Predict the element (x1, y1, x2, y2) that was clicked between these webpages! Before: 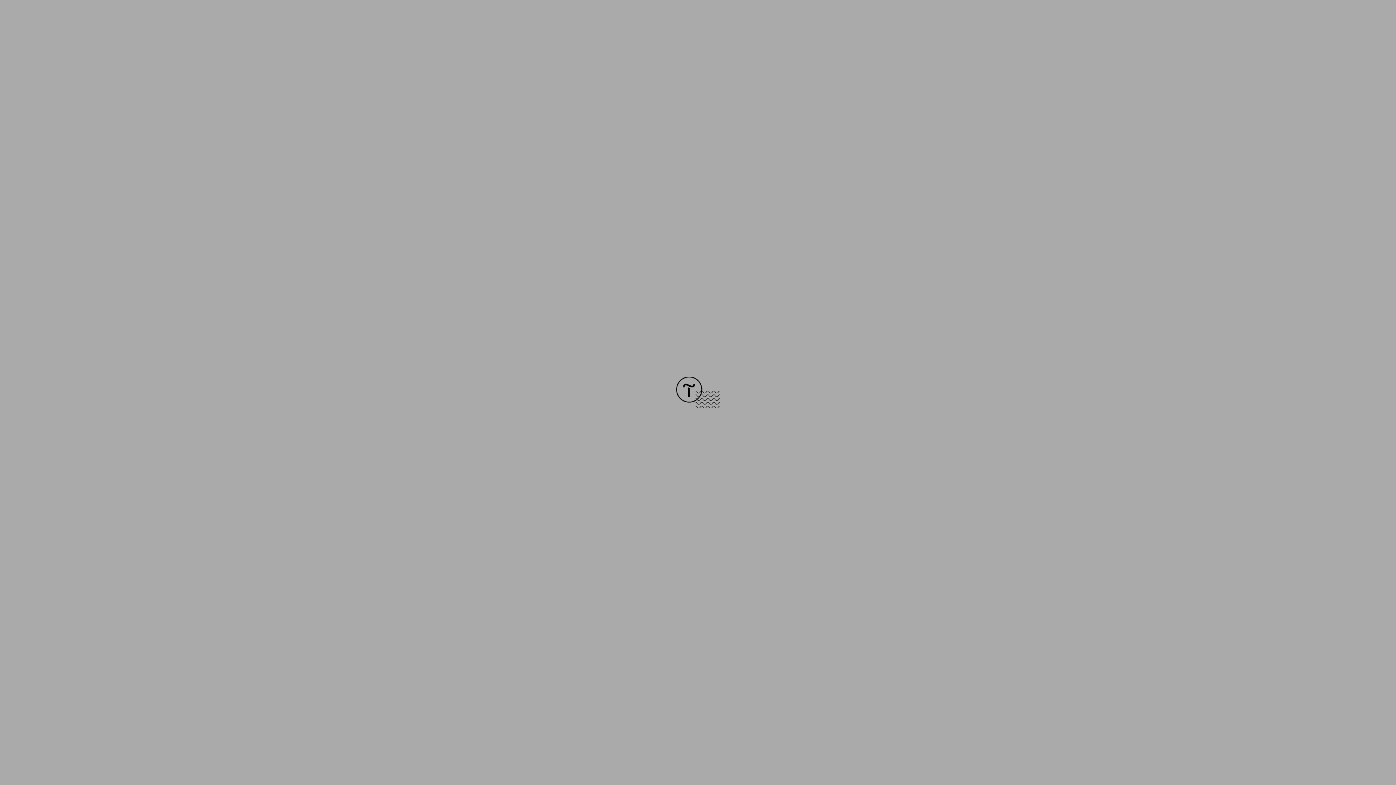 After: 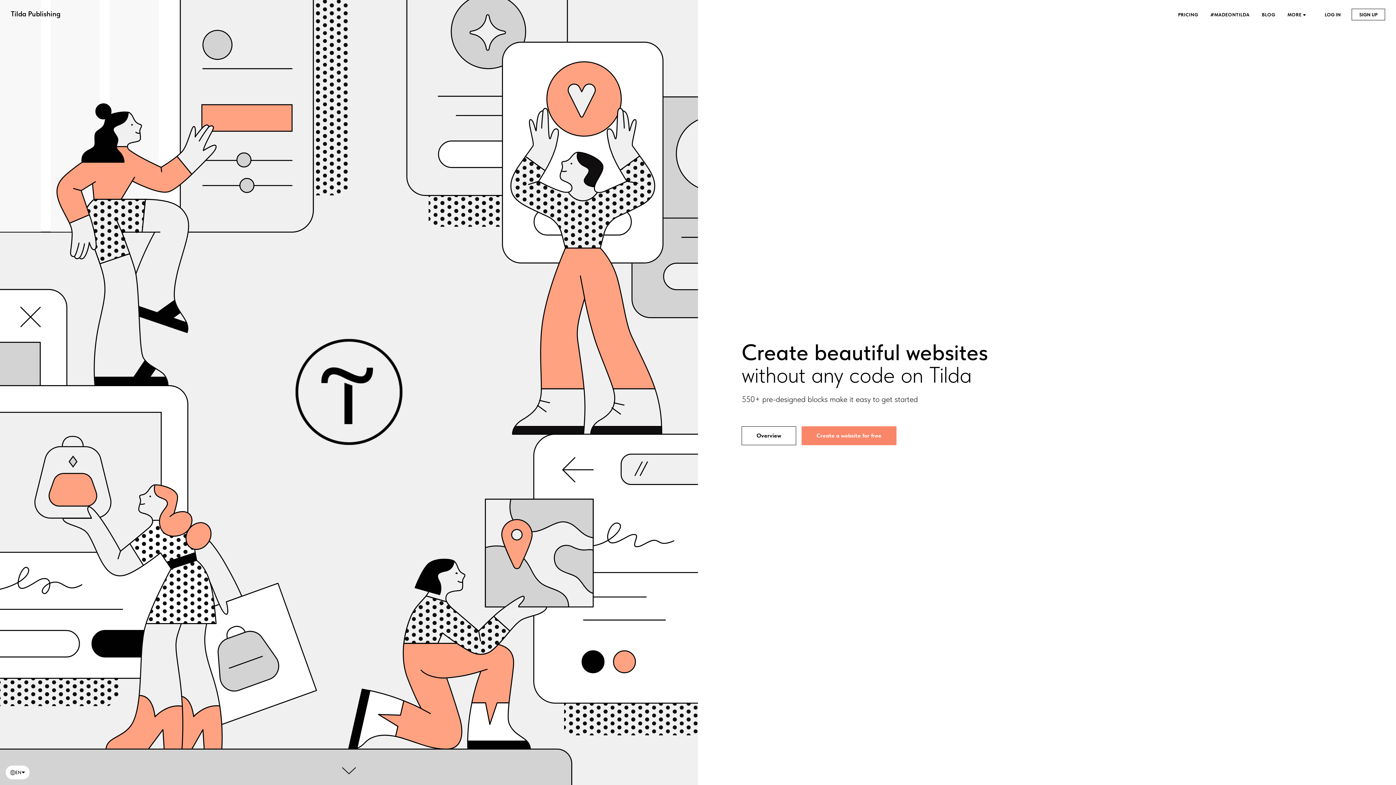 Action: bbox: (676, 403, 720, 409)